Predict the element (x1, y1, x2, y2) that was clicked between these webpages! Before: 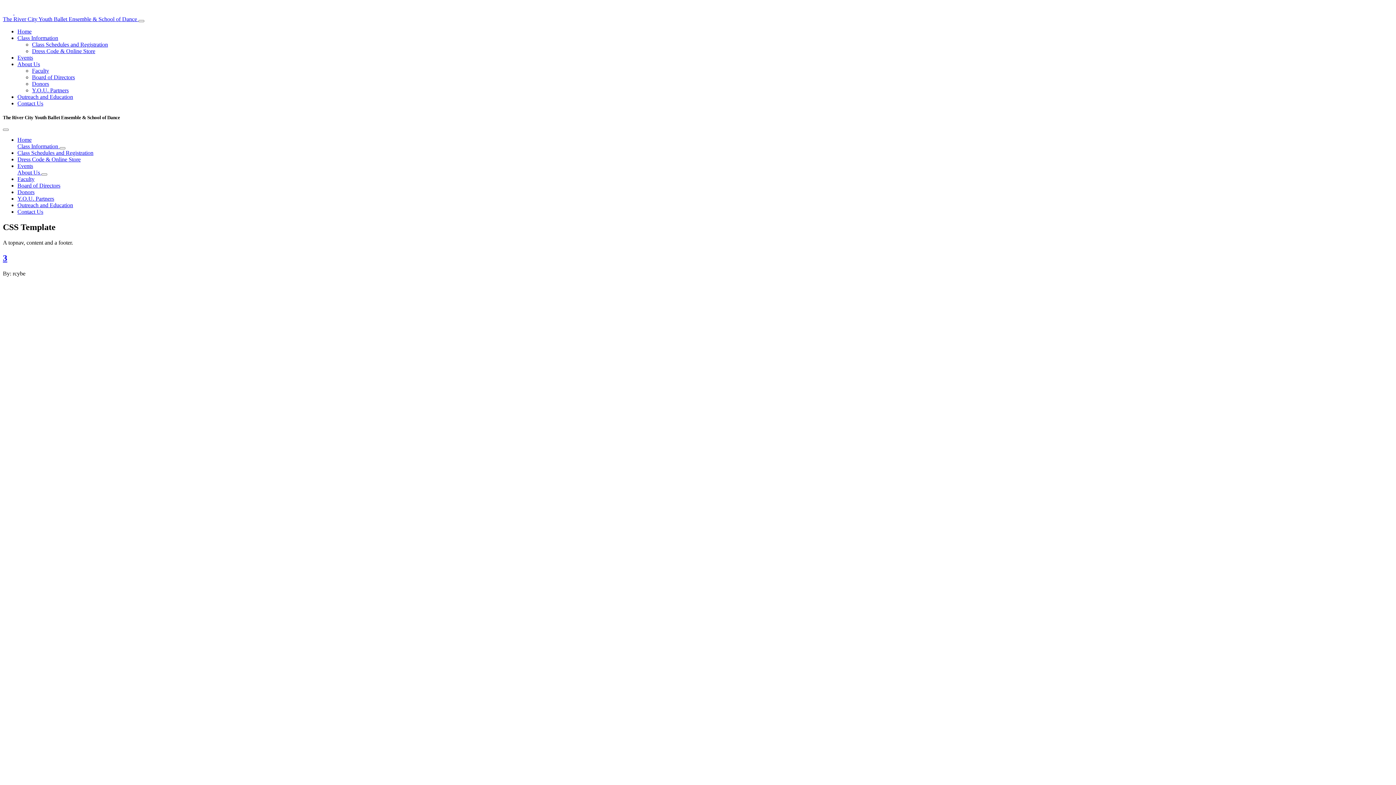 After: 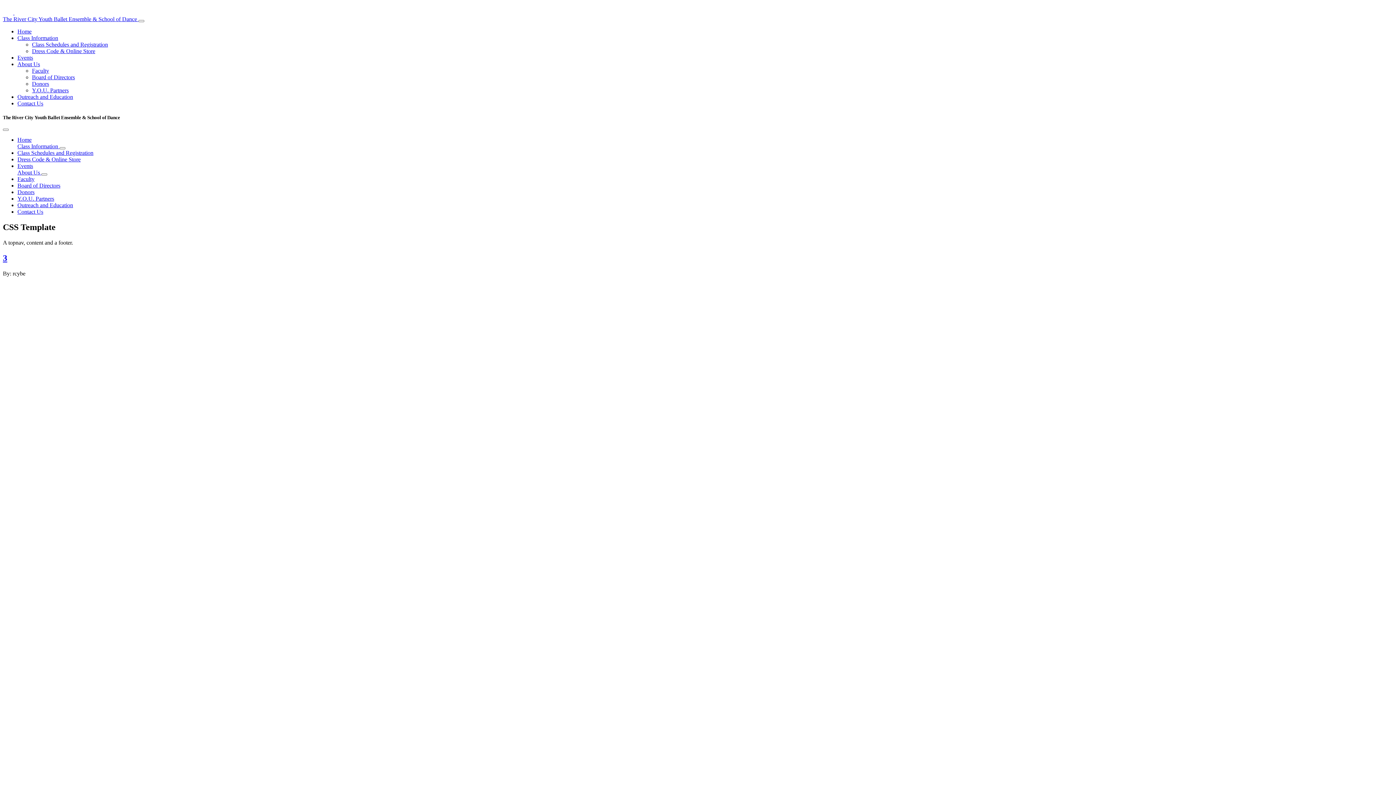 Action: label: 3 bbox: (2, 253, 7, 262)